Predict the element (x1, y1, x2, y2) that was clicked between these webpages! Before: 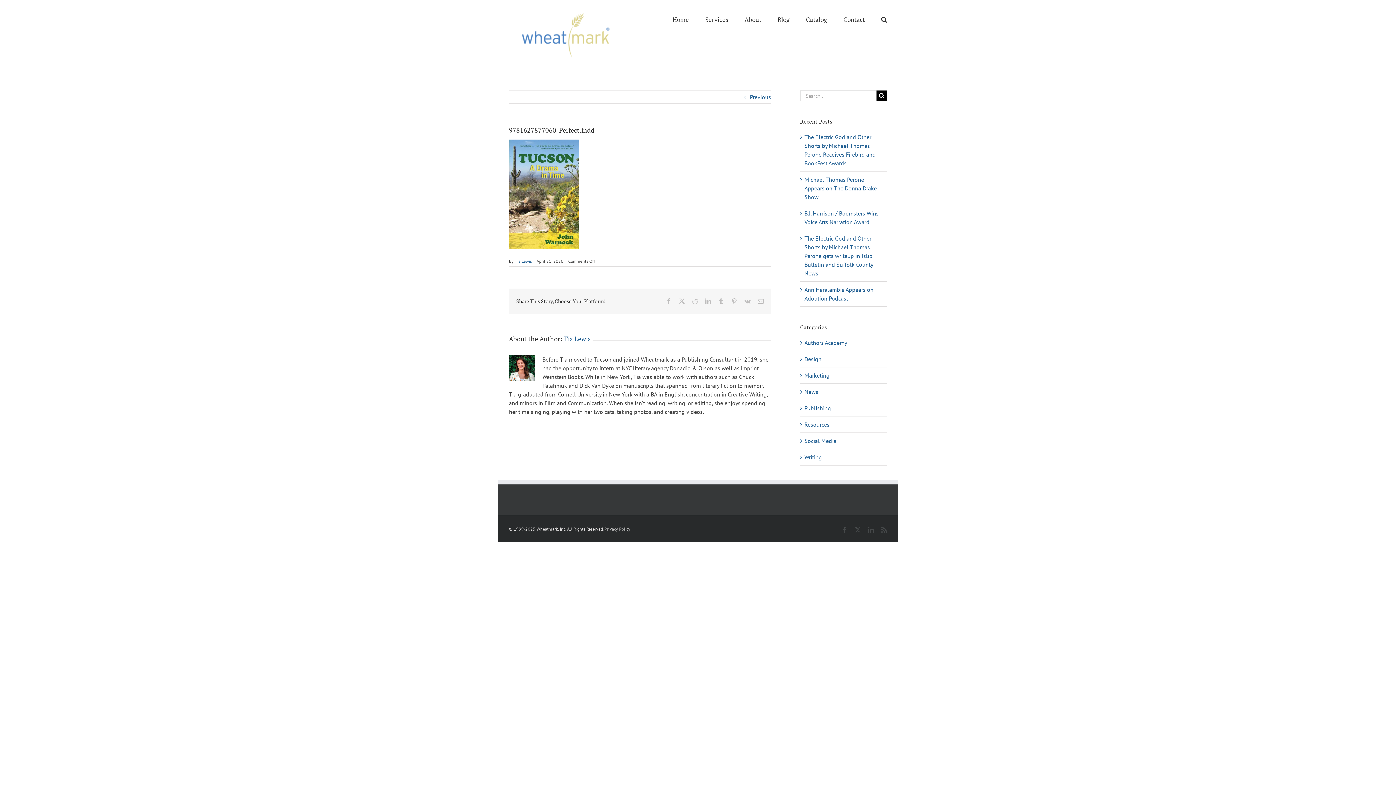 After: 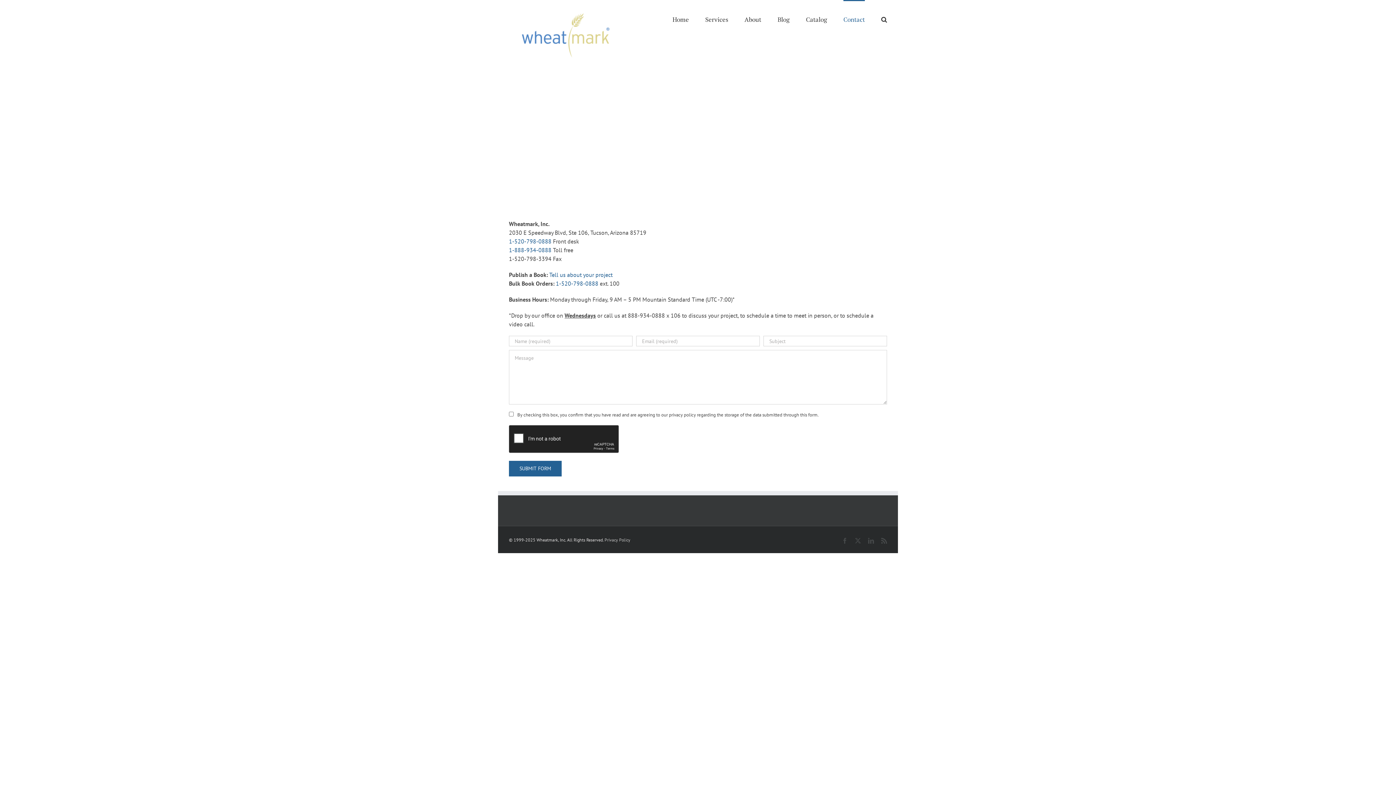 Action: bbox: (843, 0, 865, 37) label: Contact